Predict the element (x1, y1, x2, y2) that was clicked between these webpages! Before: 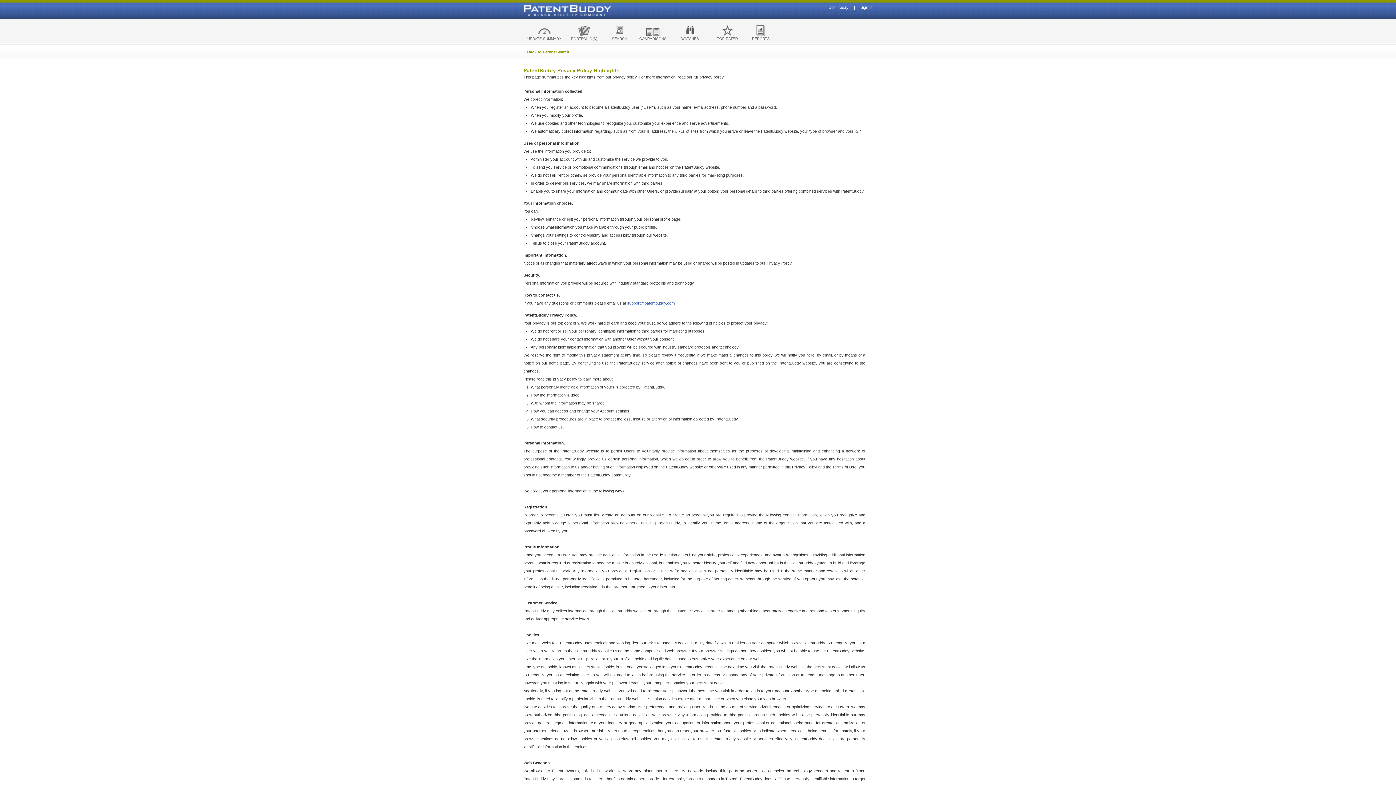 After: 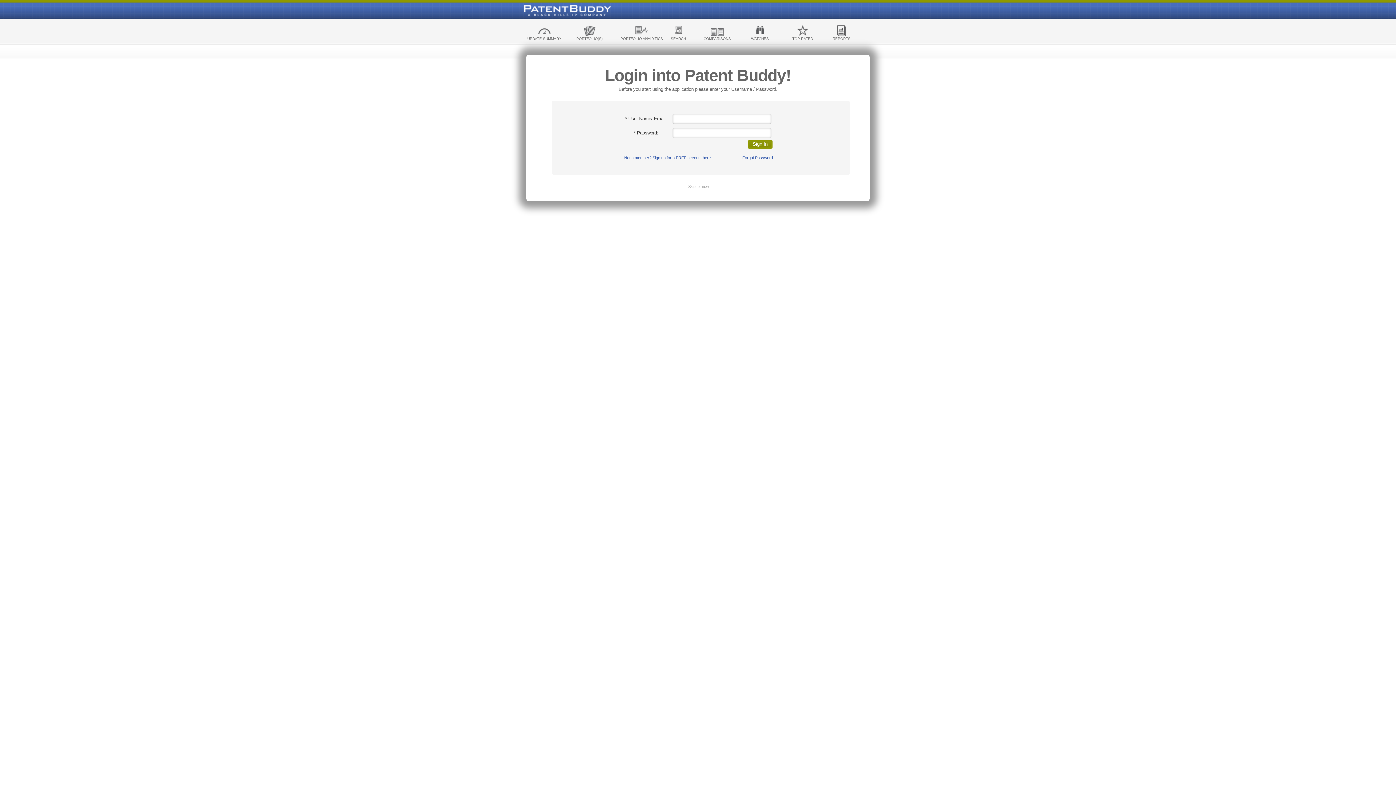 Action: label: PORTFOLIO(S) bbox: (565, 24, 602, 44)